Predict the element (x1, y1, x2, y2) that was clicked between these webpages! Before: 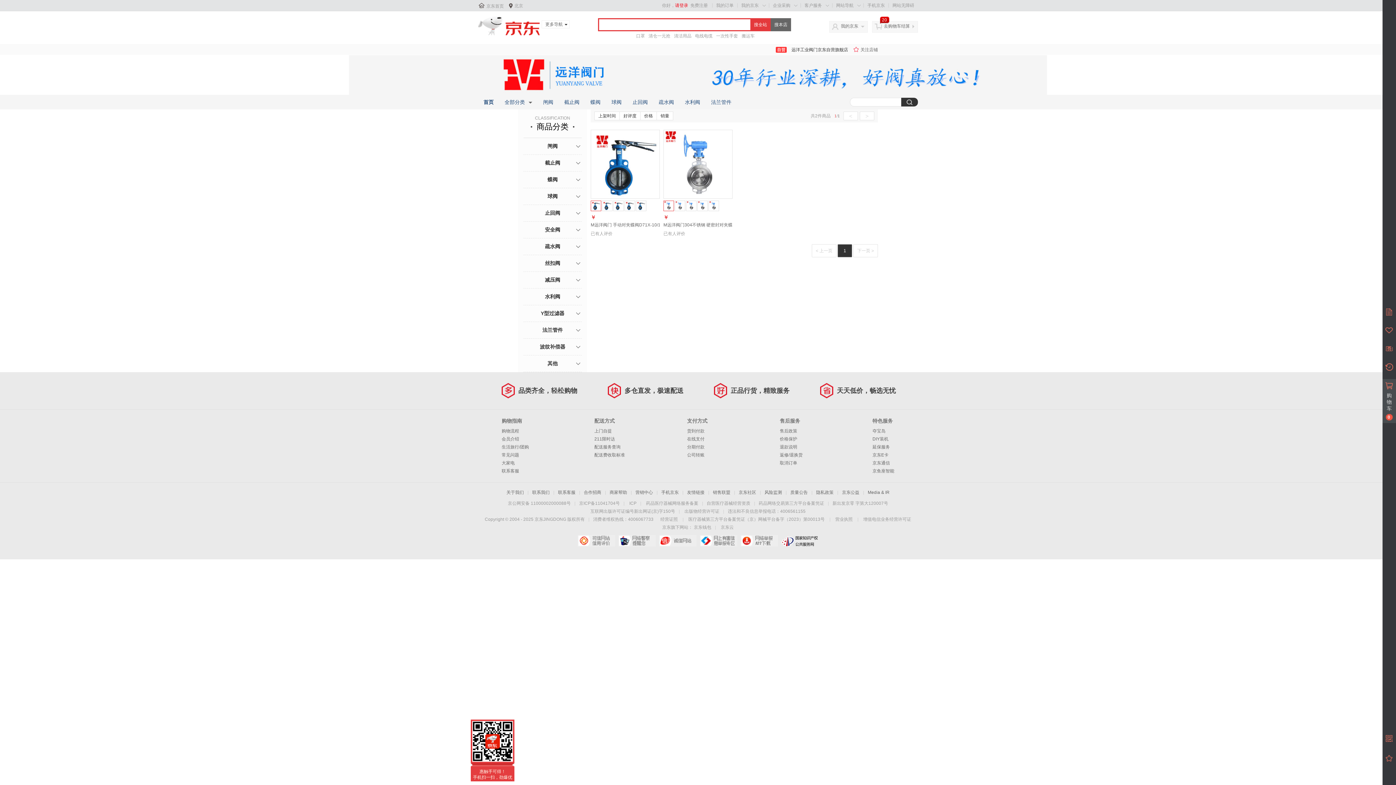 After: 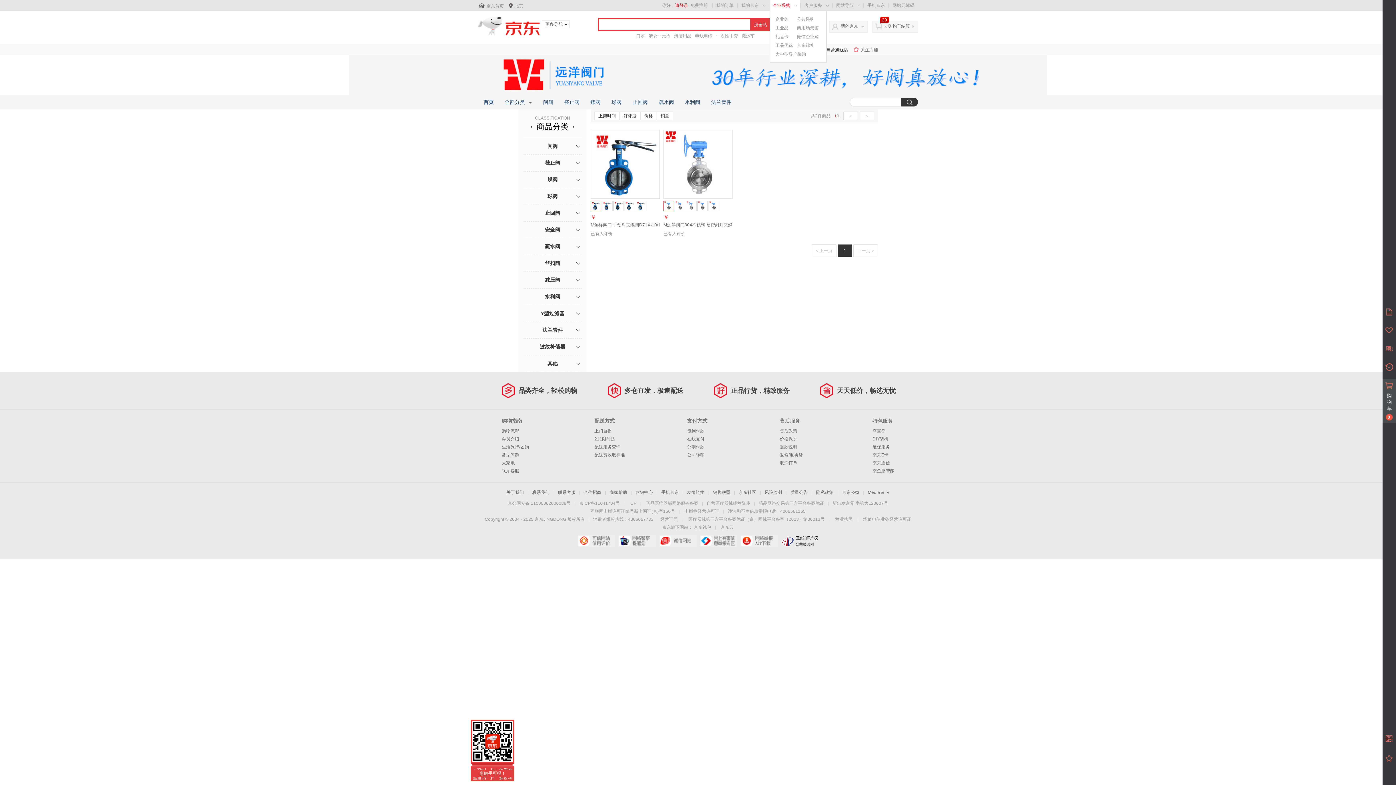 Action: label: 企业采购 bbox: (773, 2, 790, 8)